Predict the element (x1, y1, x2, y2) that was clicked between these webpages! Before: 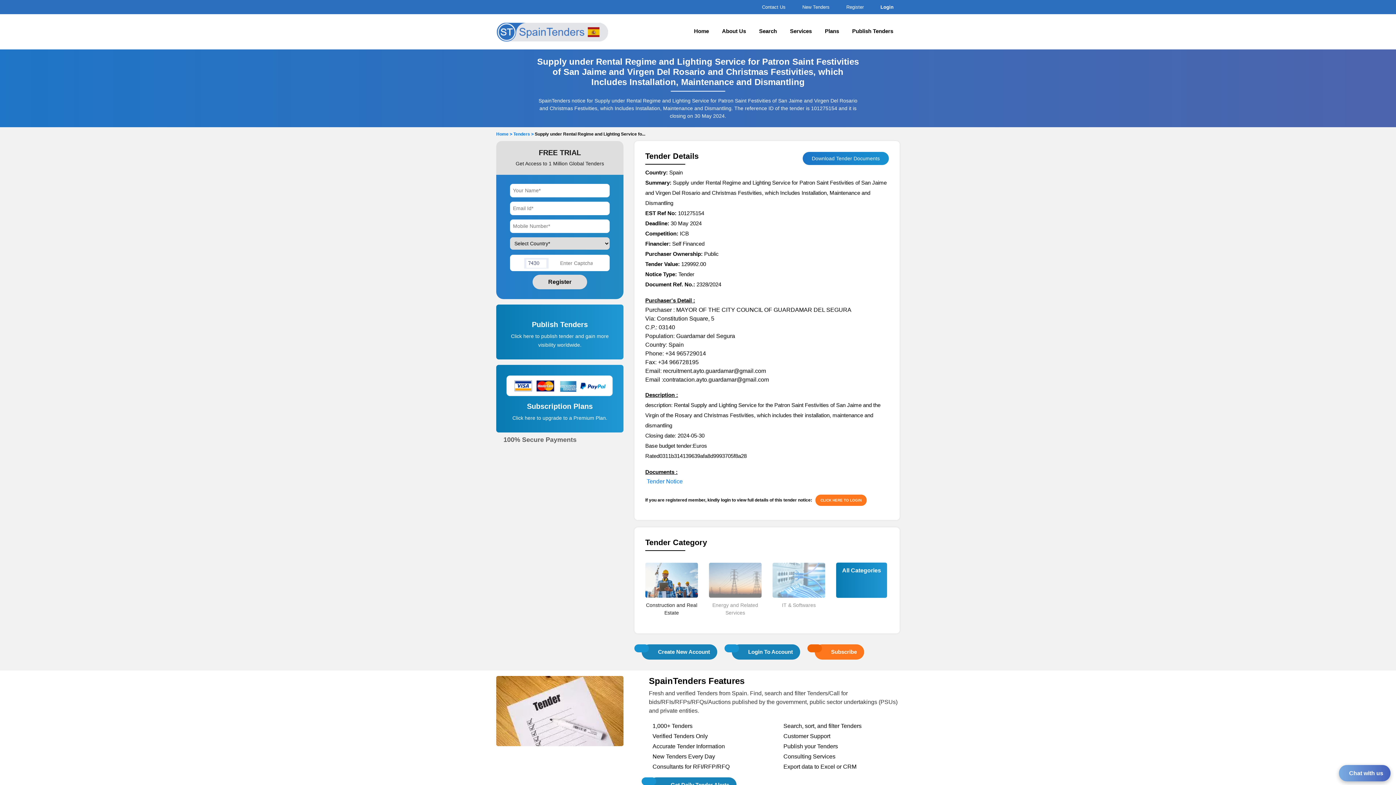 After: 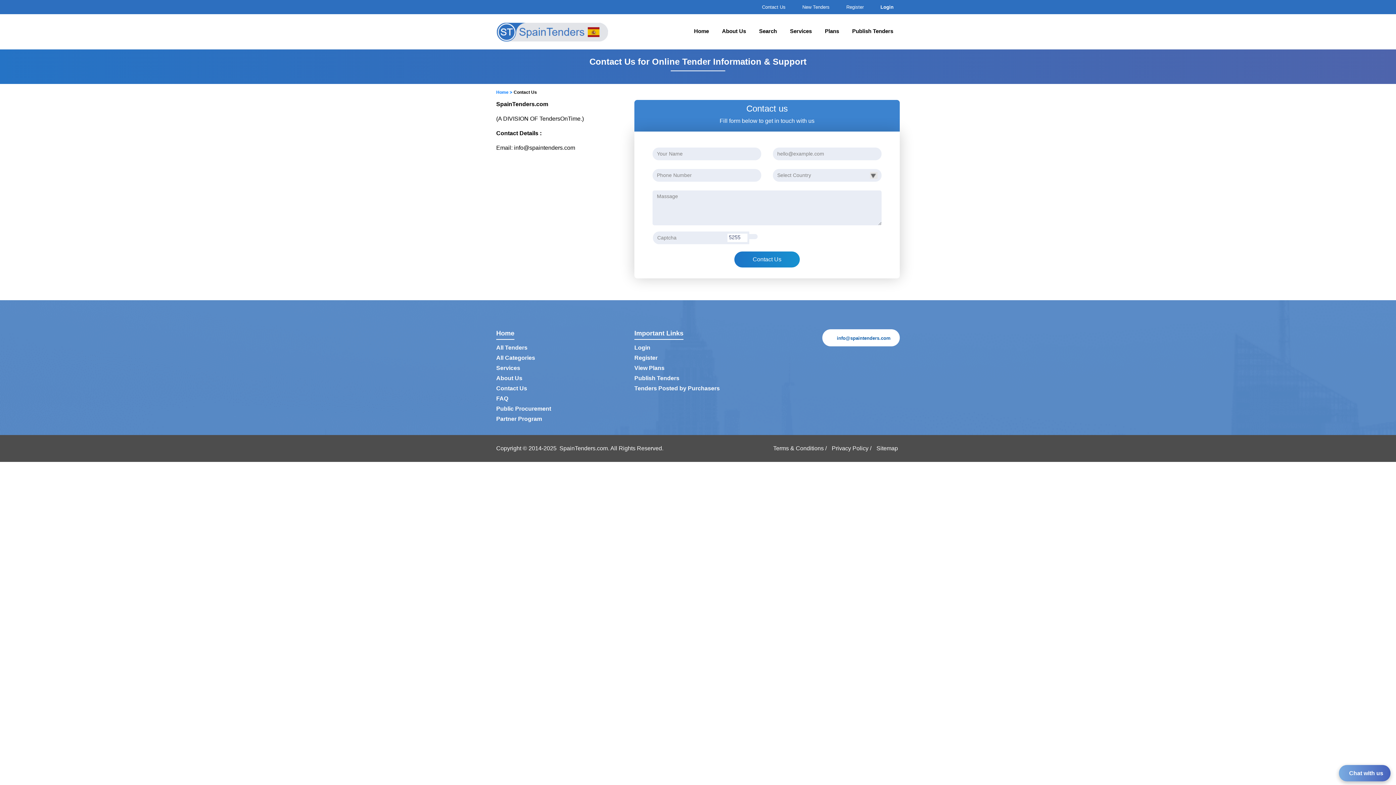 Action: label: Contact Us bbox: (760, 4, 785, 9)